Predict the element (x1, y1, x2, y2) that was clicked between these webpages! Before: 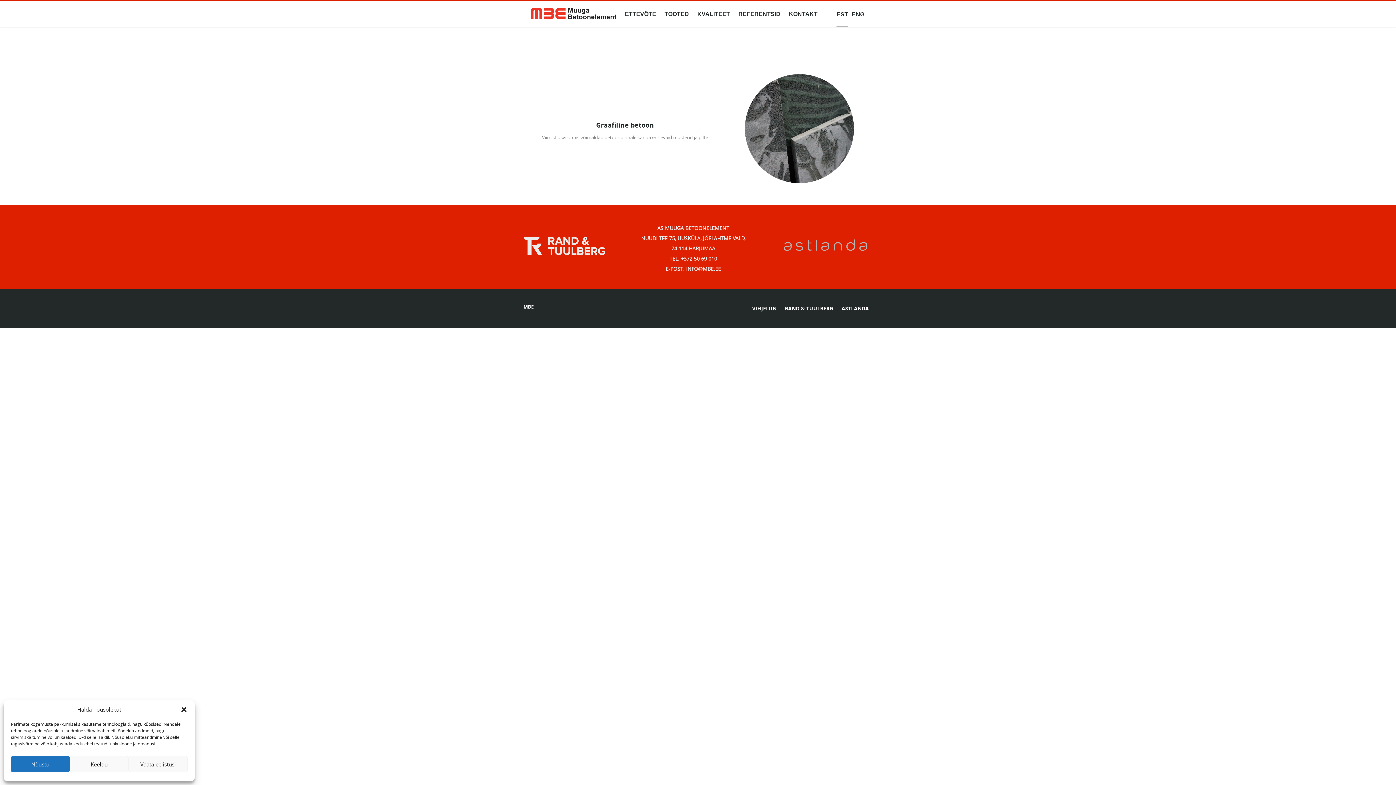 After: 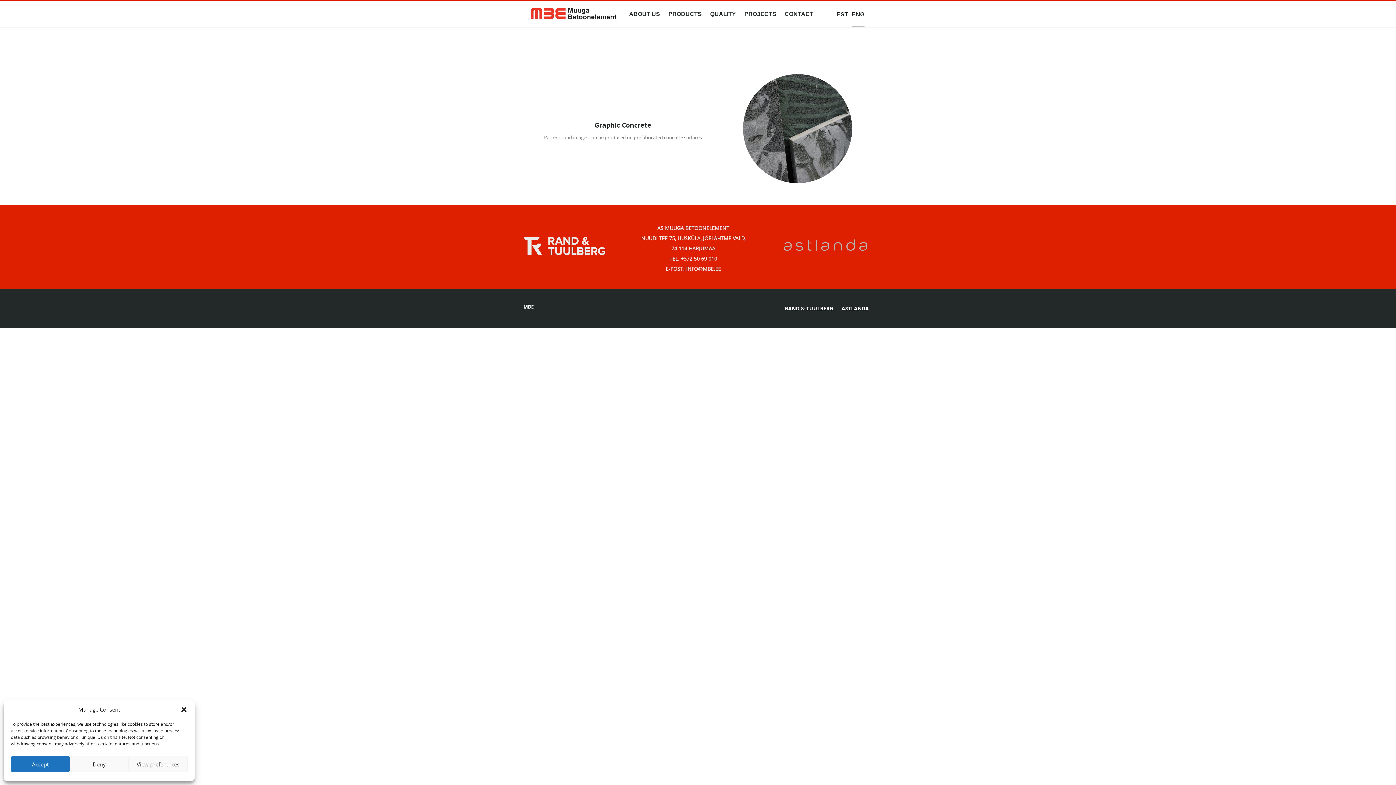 Action: label: ENG bbox: (852, 10, 864, 27)